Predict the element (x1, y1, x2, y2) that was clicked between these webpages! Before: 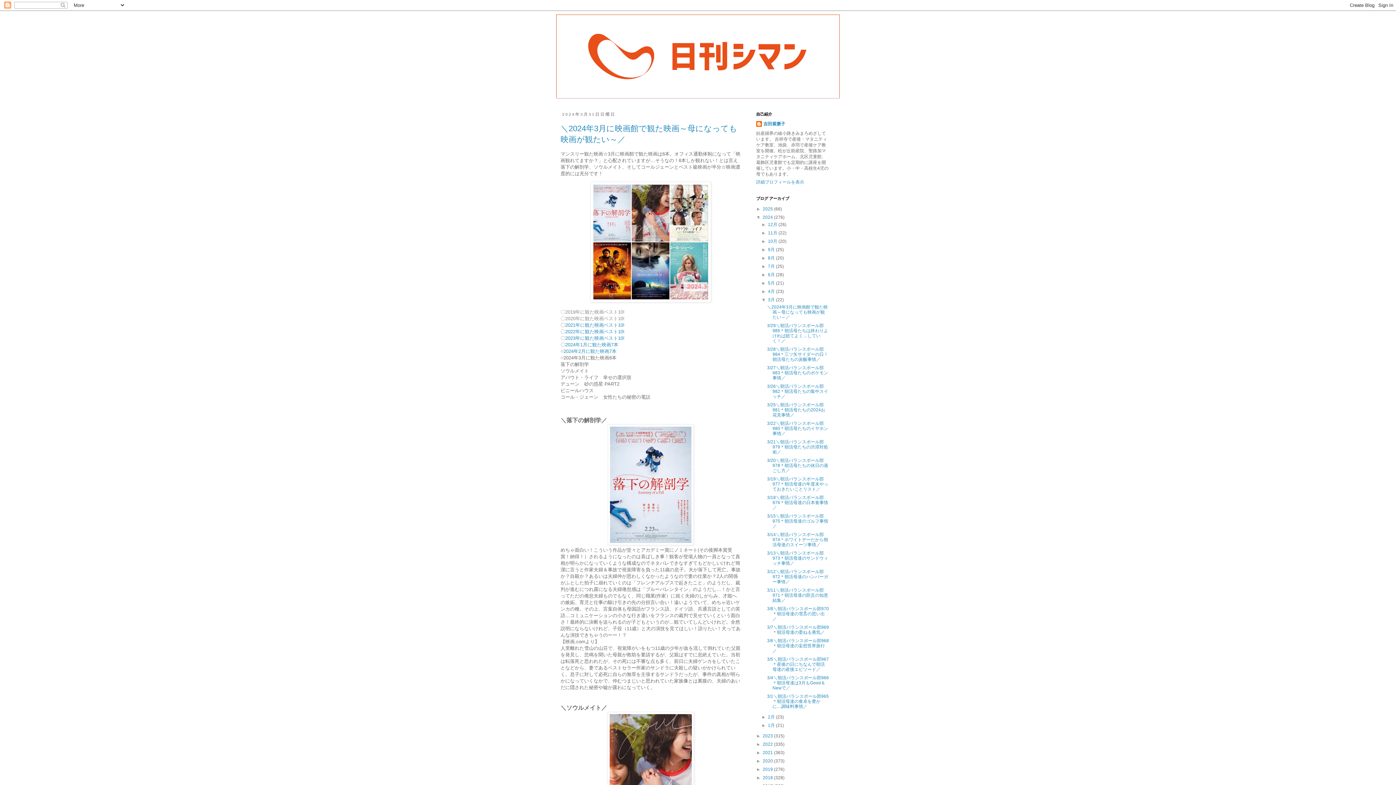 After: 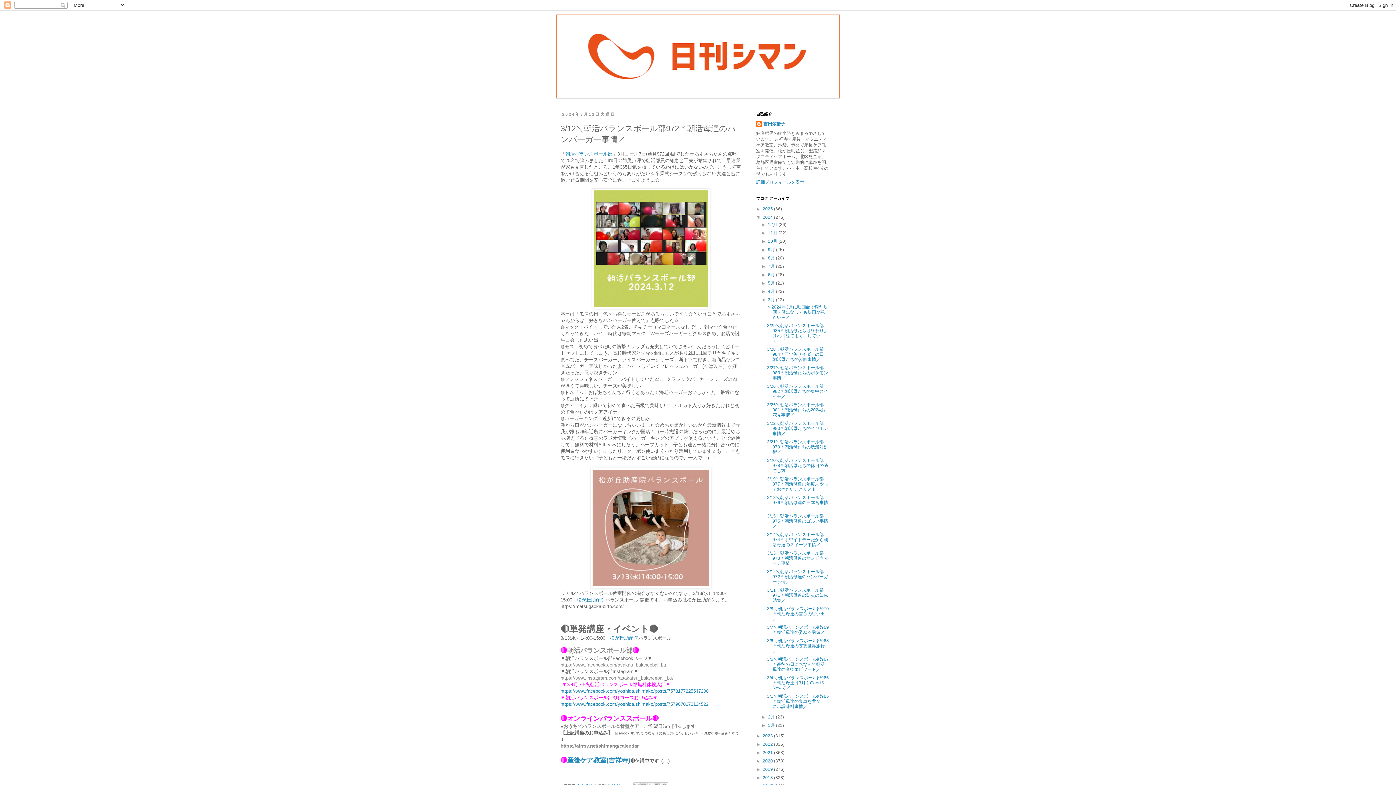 Action: bbox: (767, 569, 828, 584) label: 3/12＼朝活バランスボール部972＊朝活母達のハンバーガー事情／